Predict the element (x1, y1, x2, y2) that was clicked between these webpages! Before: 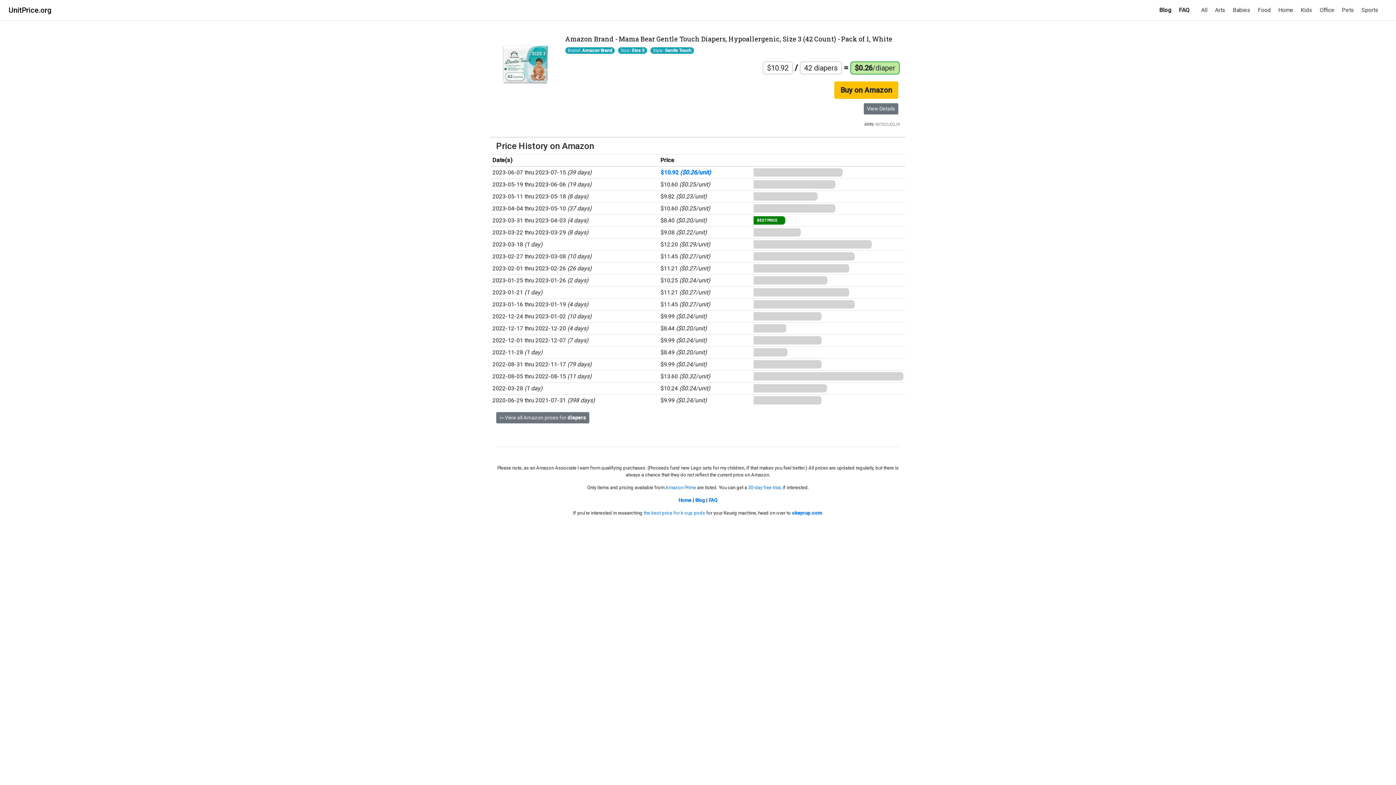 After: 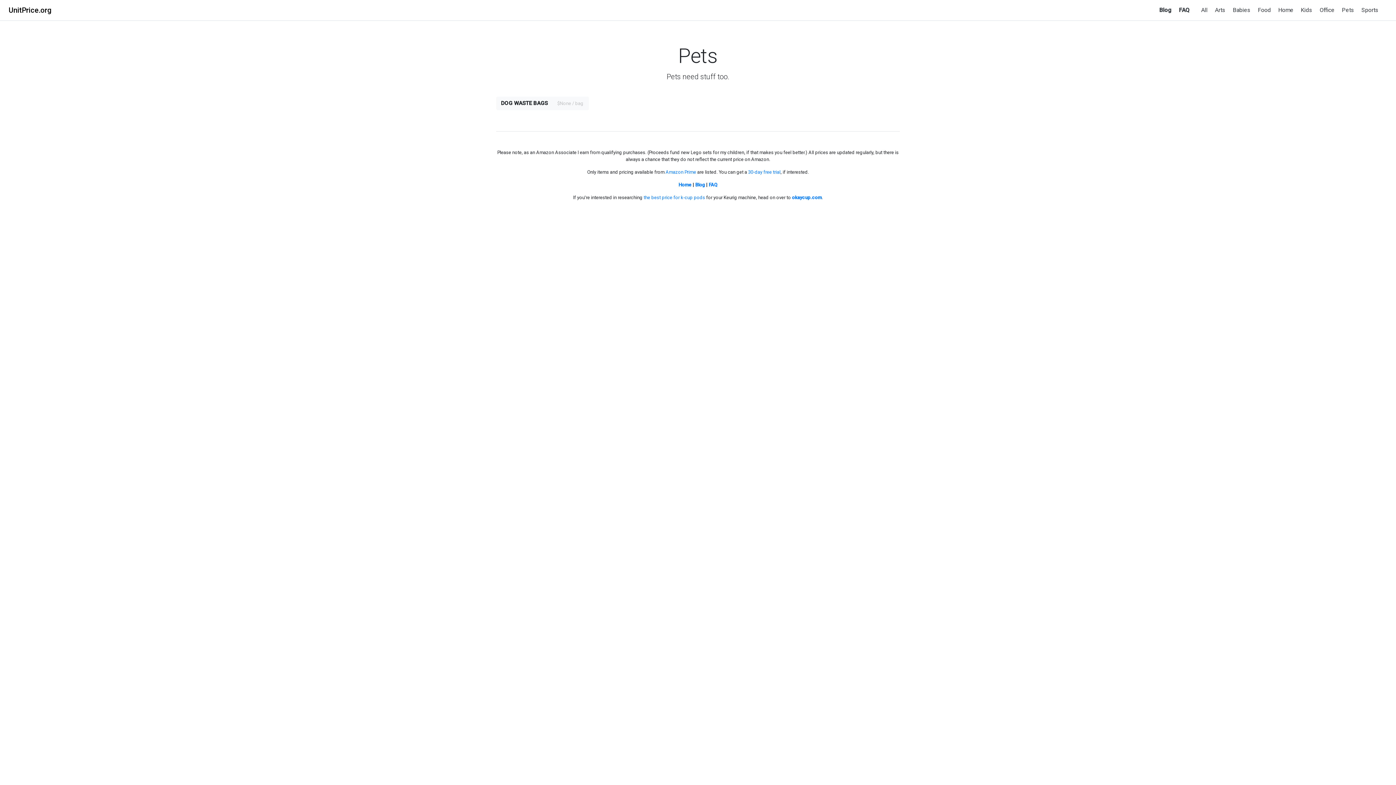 Action: label: Pets bbox: (1339, 3, 1357, 16)